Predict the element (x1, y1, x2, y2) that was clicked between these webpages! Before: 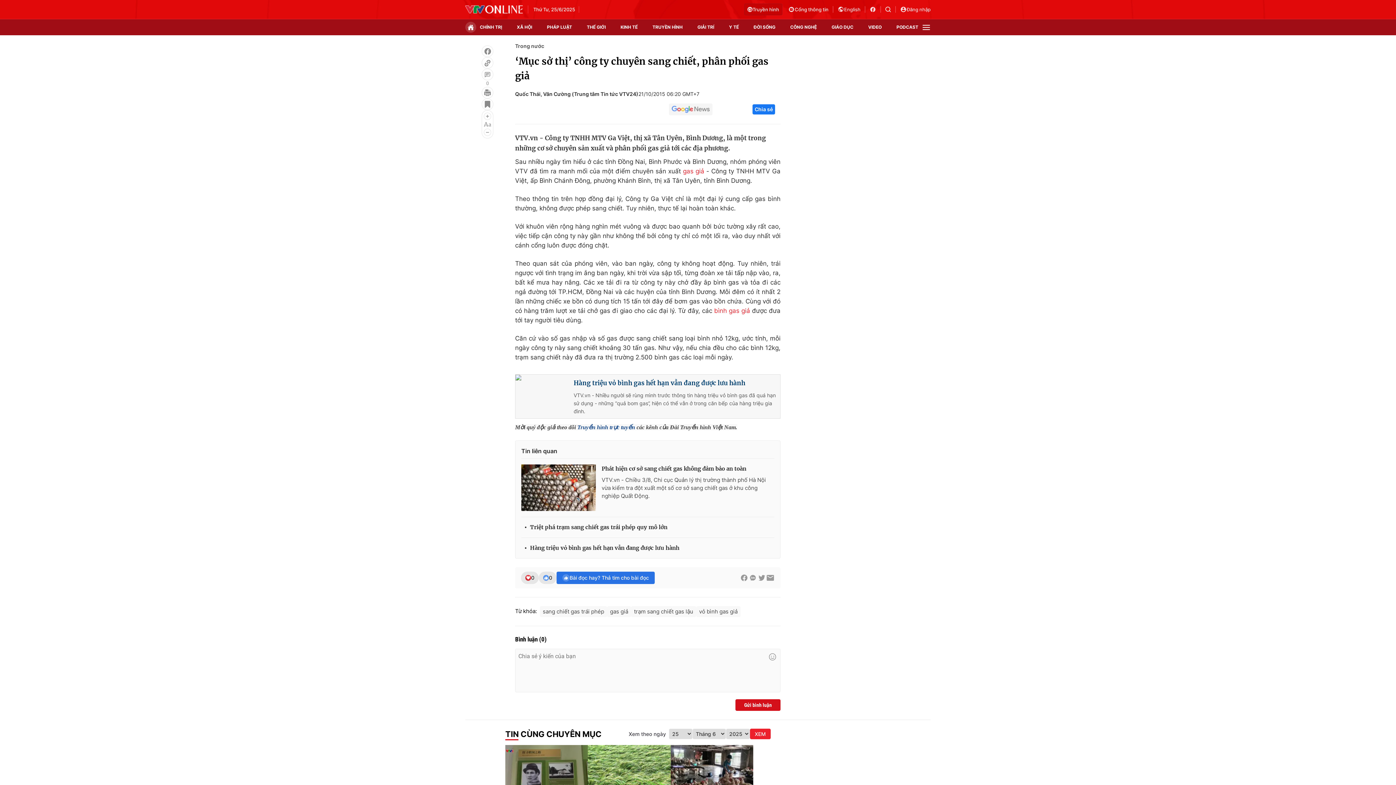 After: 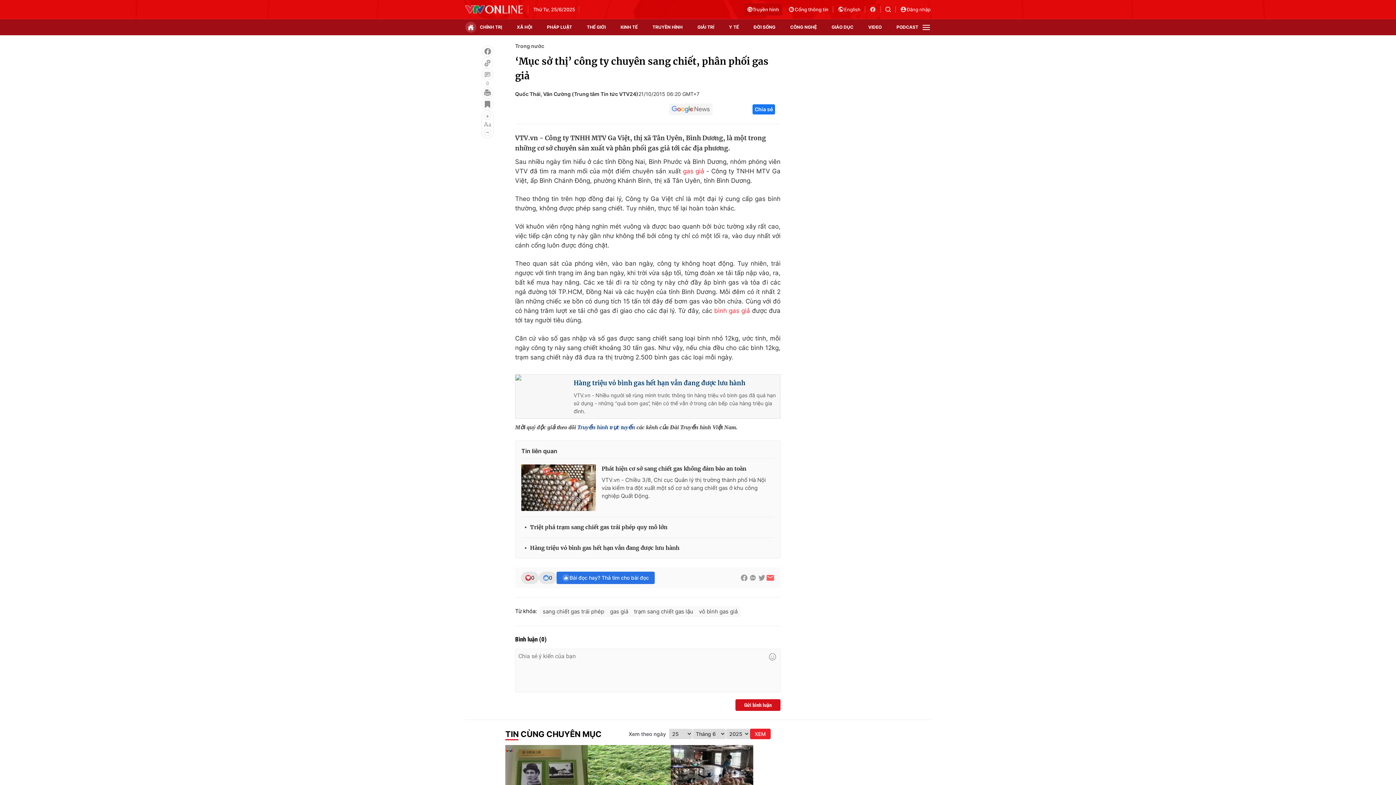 Action: bbox: (766, 573, 774, 582)